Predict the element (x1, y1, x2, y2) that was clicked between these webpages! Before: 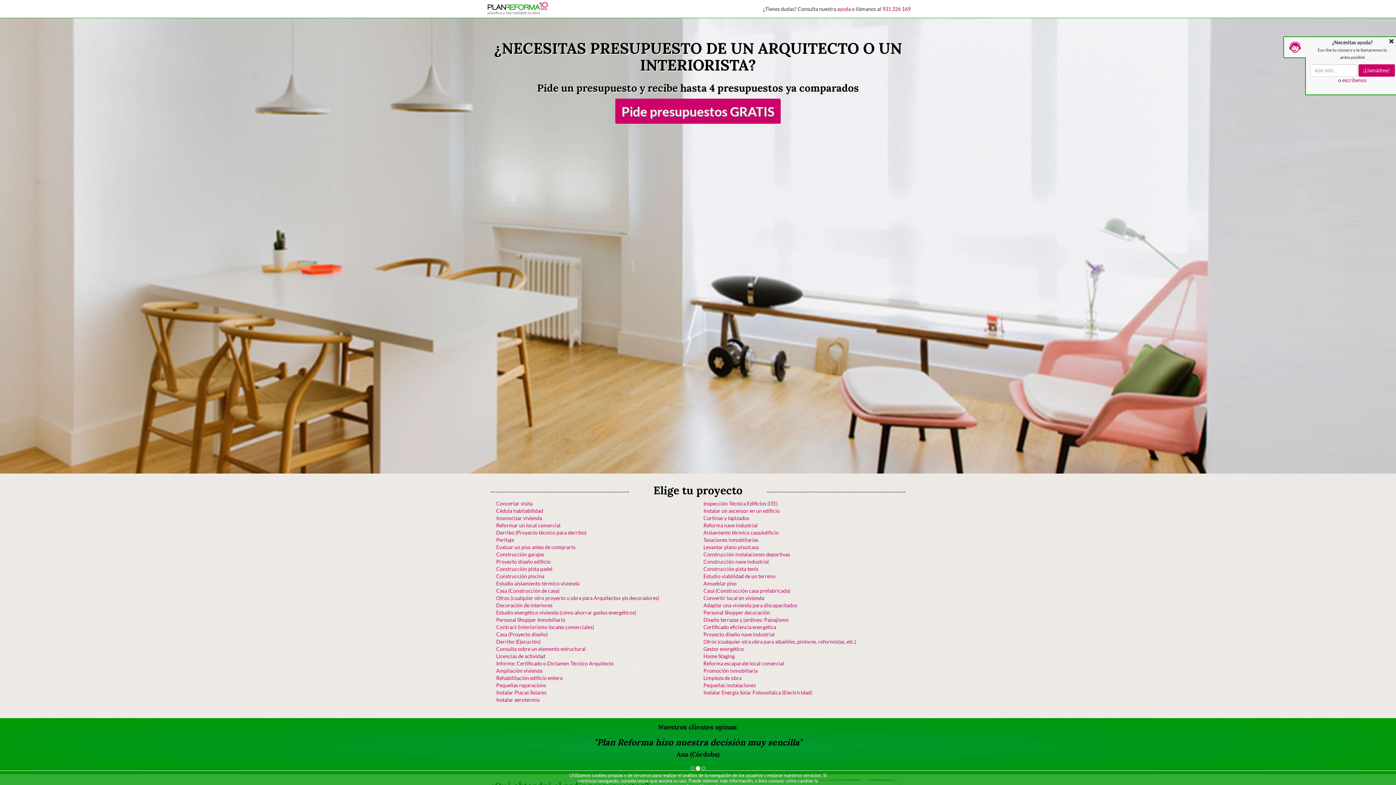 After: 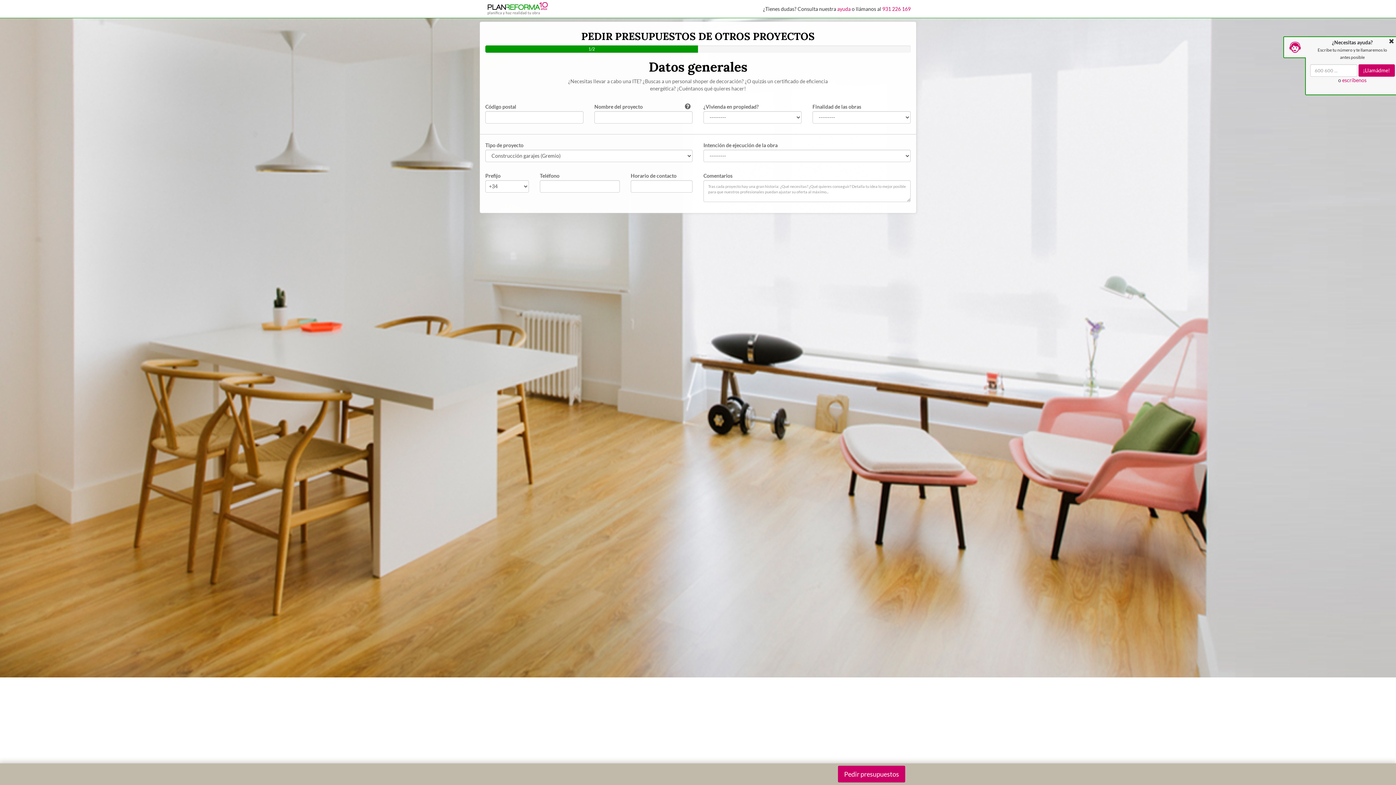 Action: label: Construcción garajes bbox: (496, 551, 544, 557)